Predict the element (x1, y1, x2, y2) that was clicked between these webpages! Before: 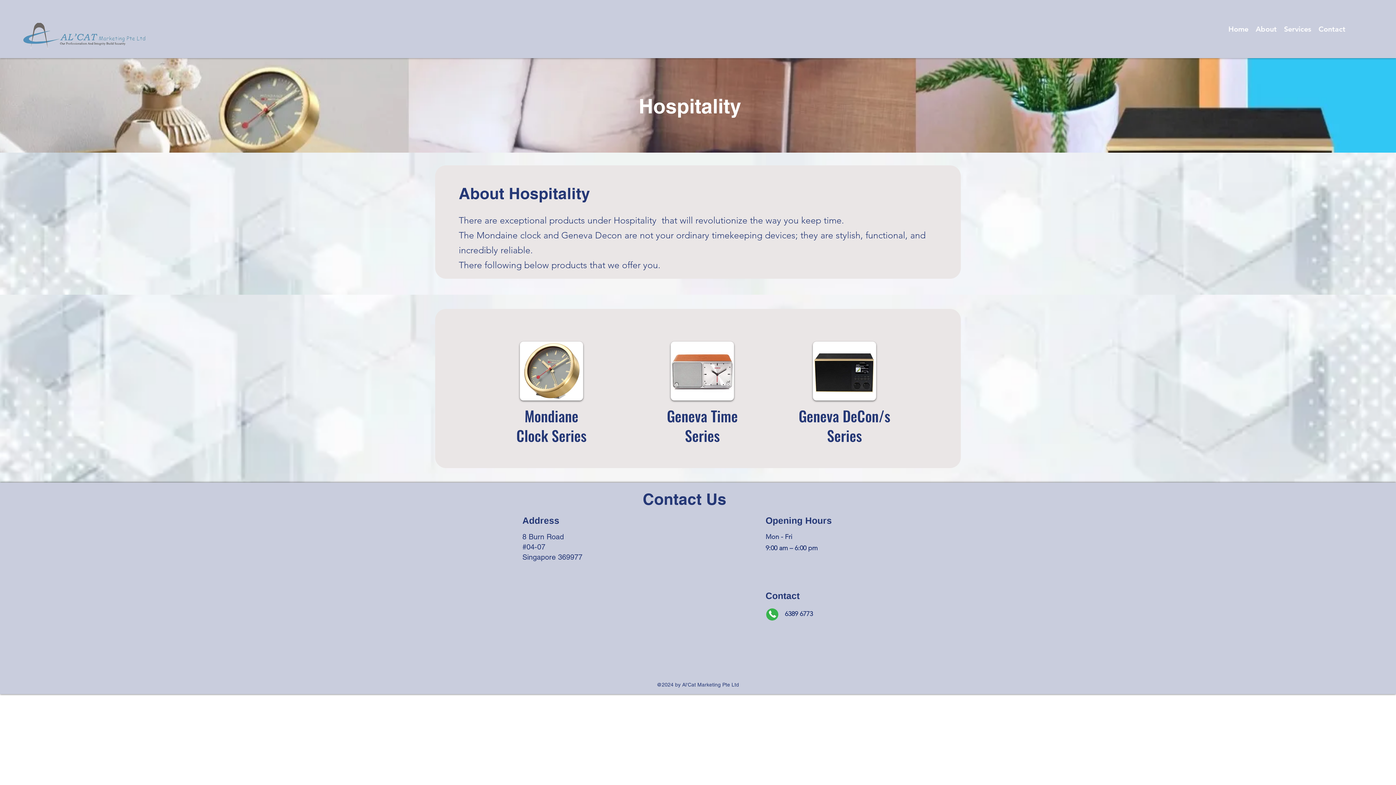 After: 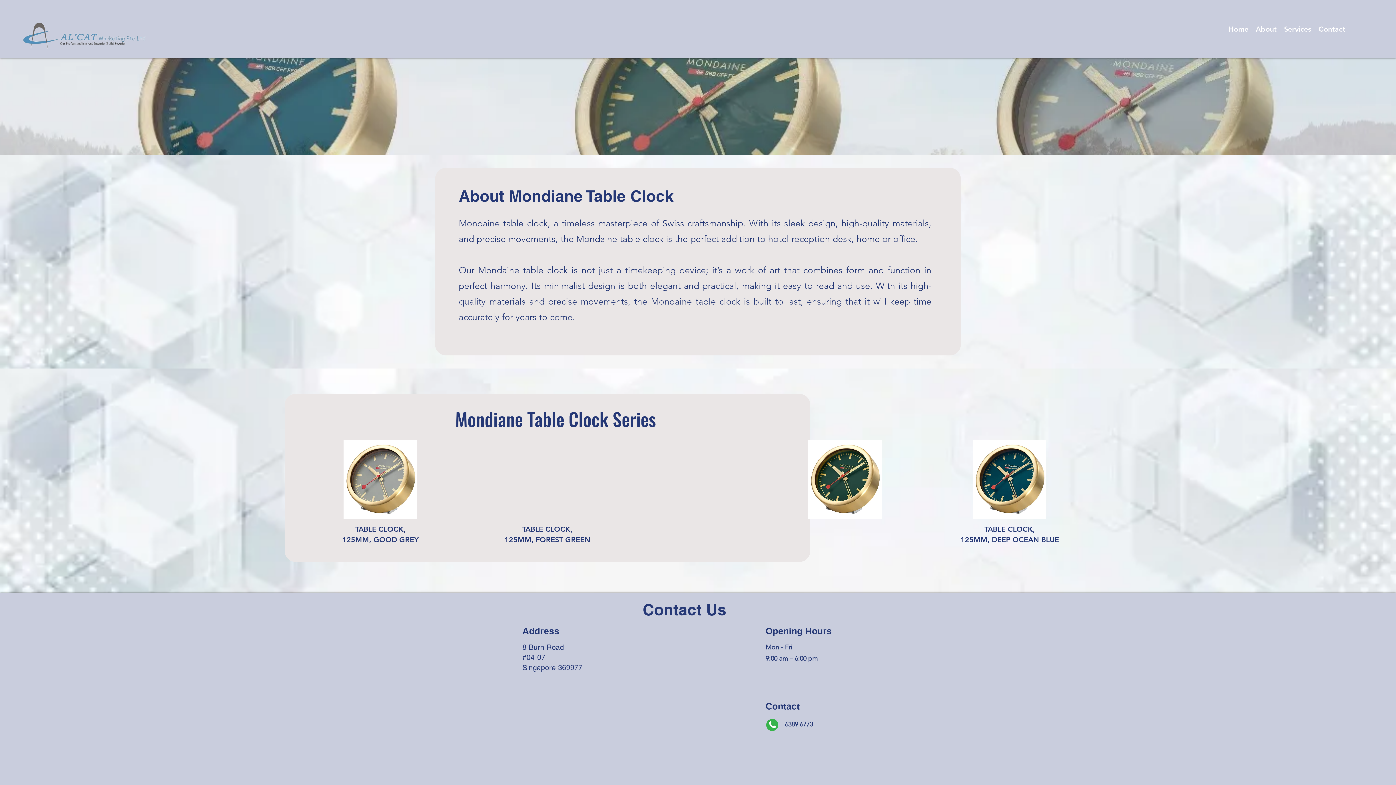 Action: bbox: (520, 341, 583, 400)